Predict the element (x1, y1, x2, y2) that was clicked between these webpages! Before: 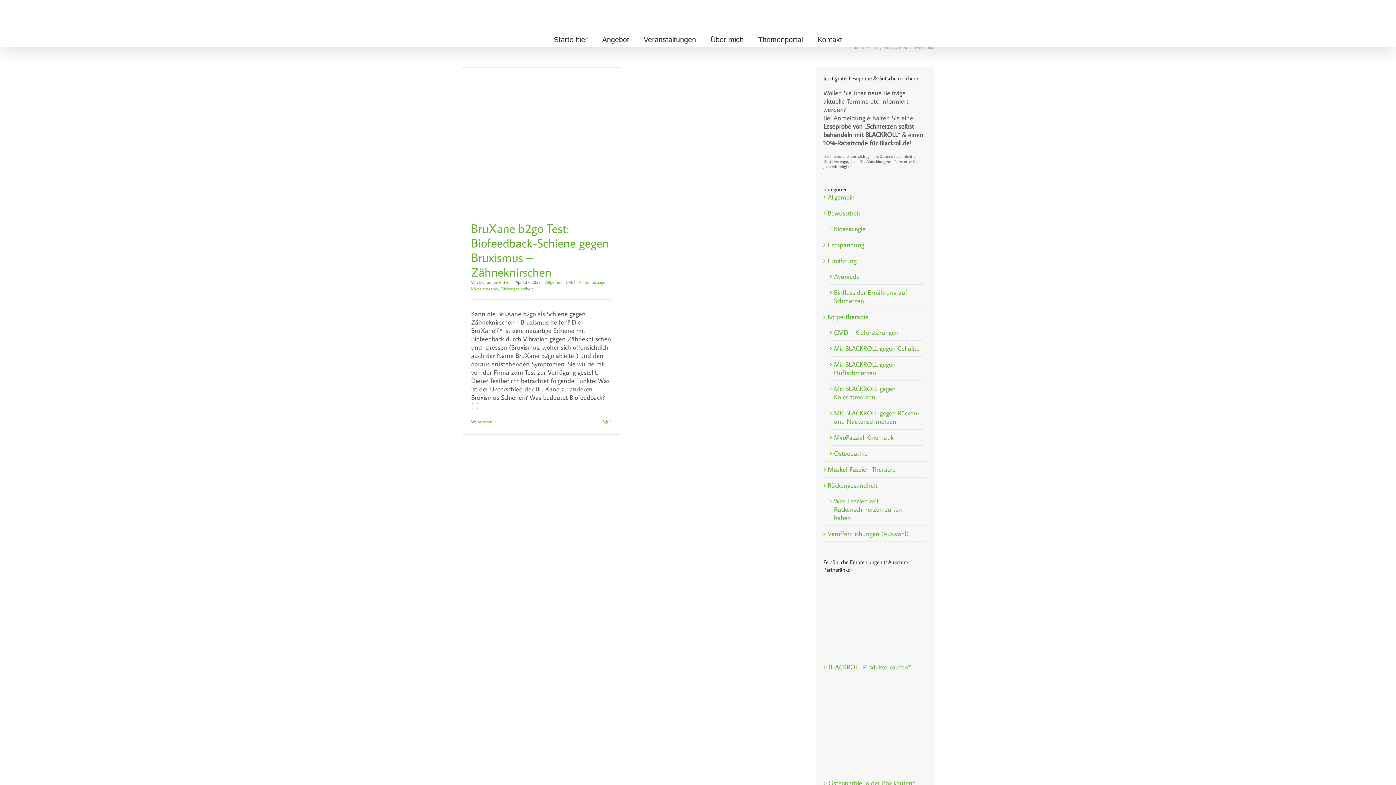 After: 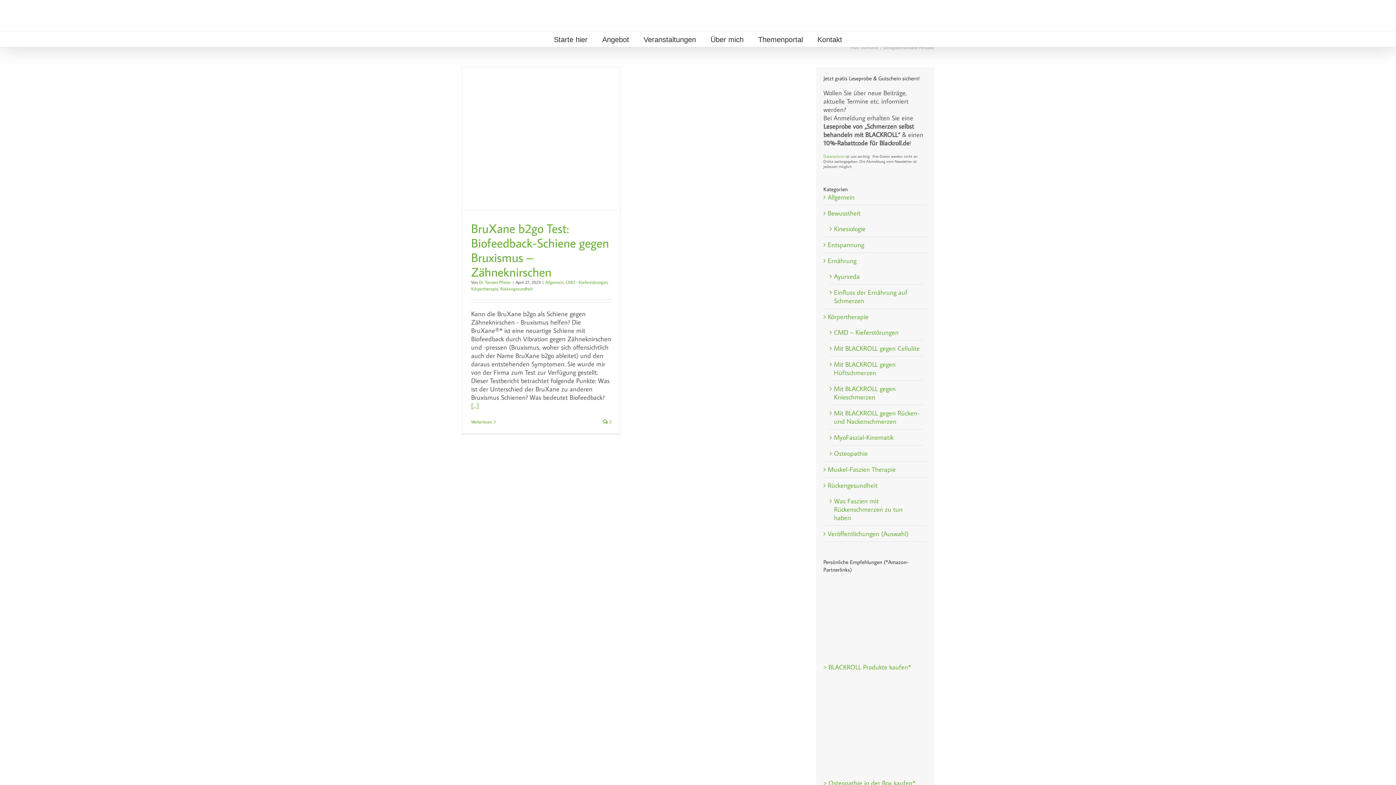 Action: bbox: (828, 465, 923, 473) label: Muskel-Faszien Therapie